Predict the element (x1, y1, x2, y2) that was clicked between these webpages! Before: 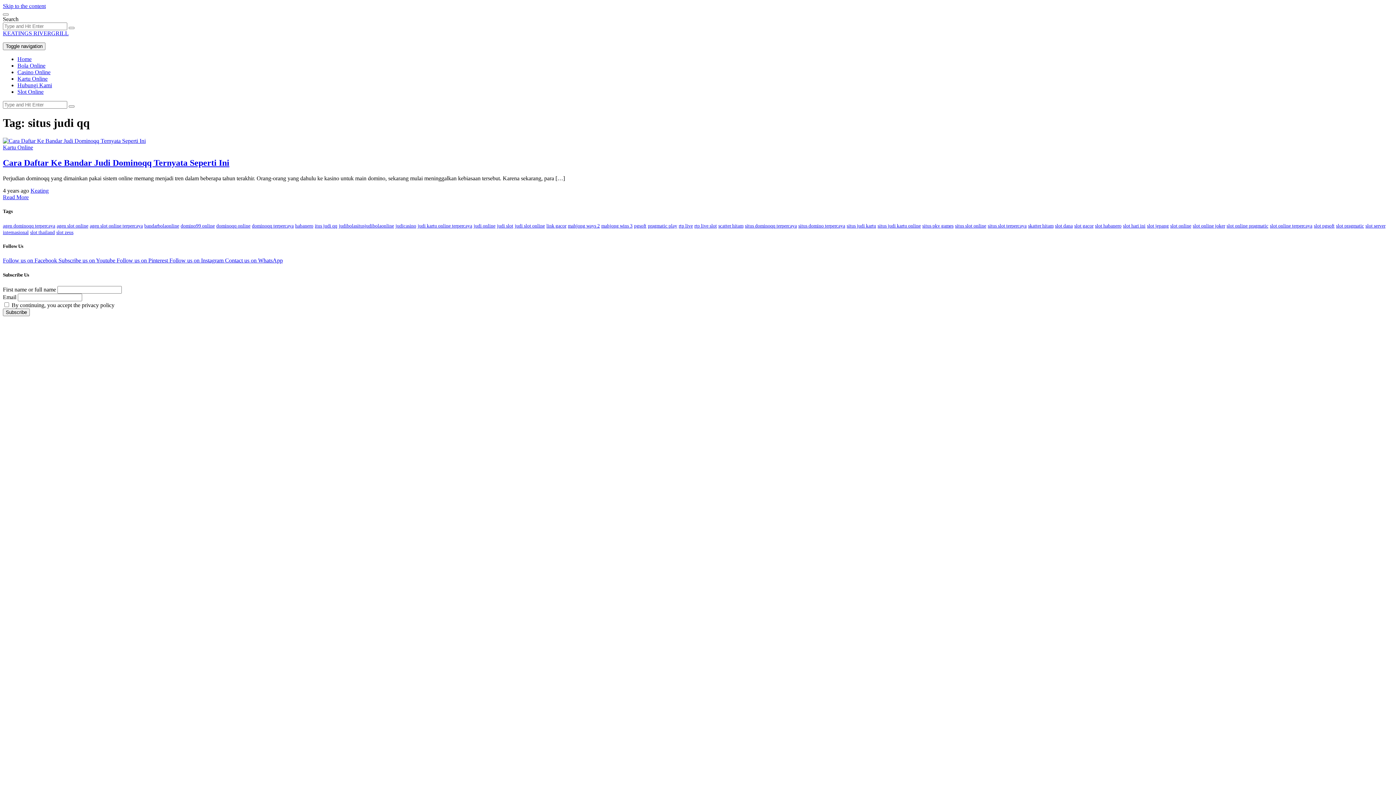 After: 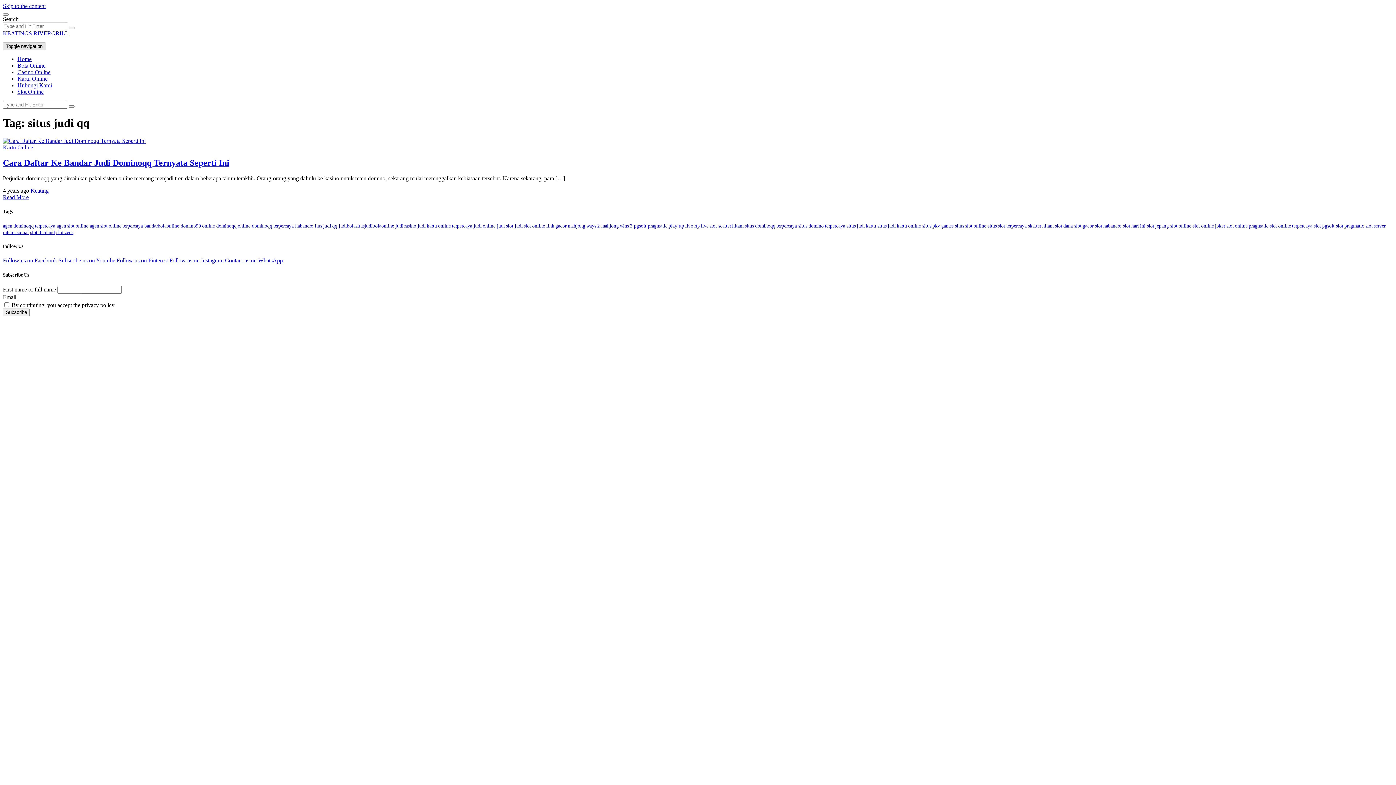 Action: bbox: (2, 42, 45, 50) label: Toggle navigation